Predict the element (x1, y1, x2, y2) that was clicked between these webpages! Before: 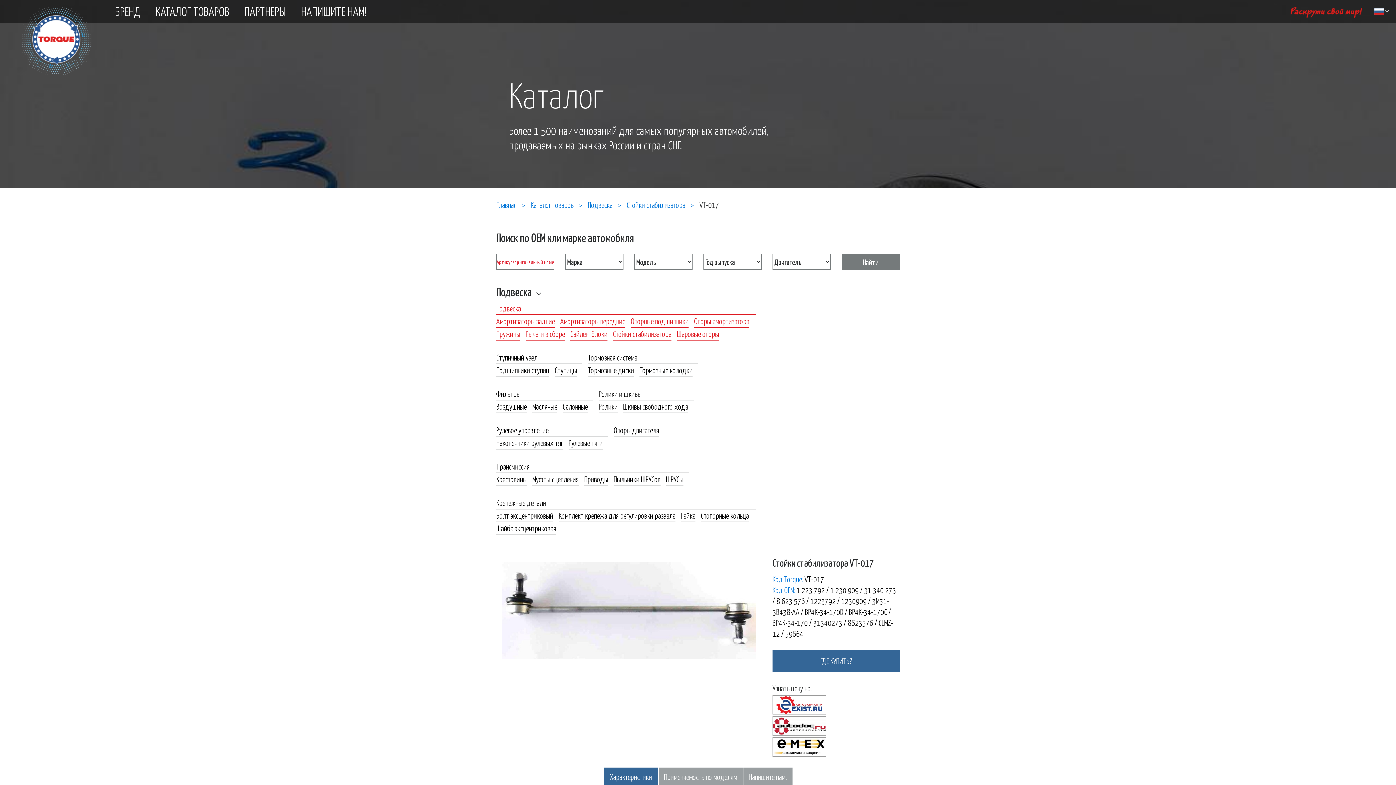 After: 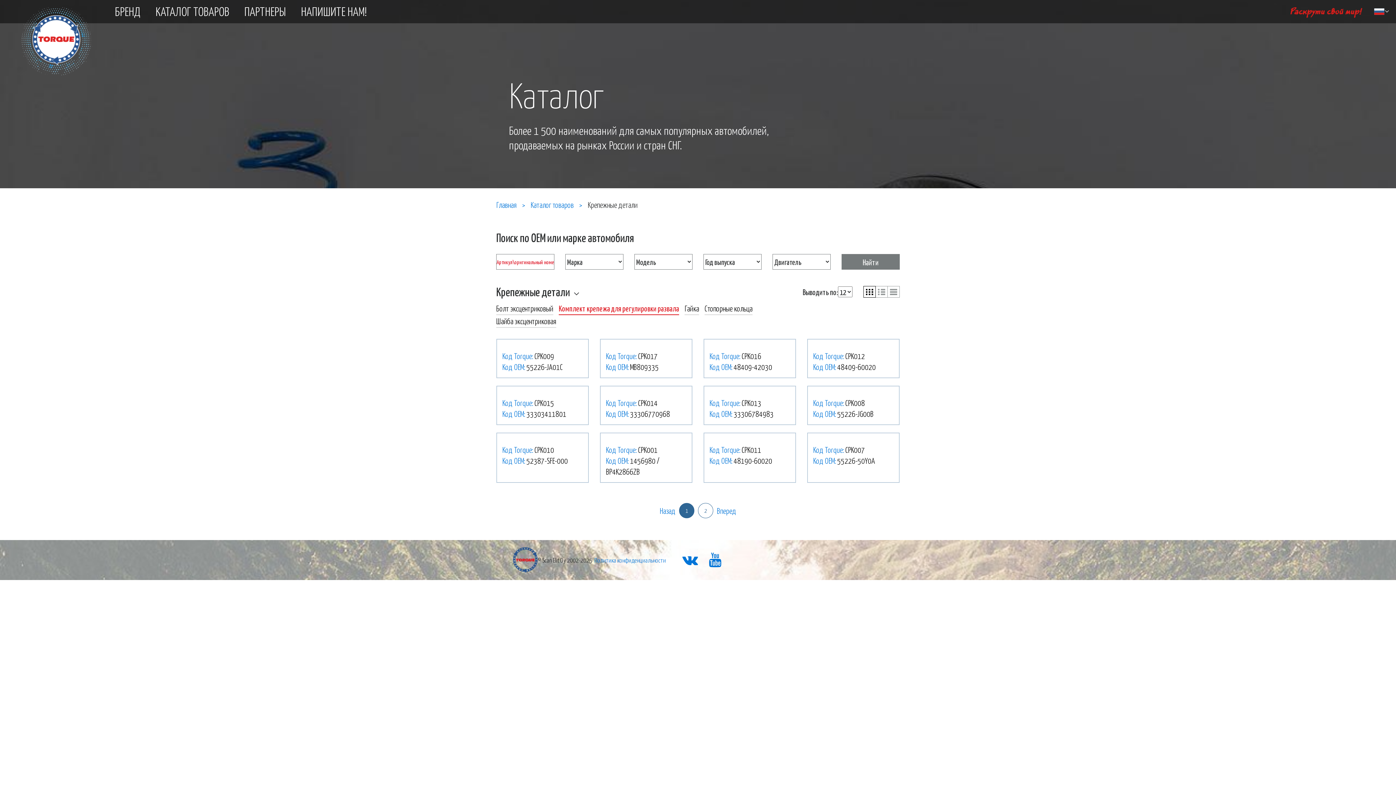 Action: label: Комплект крепежа для регулировки развала bbox: (558, 509, 675, 522)